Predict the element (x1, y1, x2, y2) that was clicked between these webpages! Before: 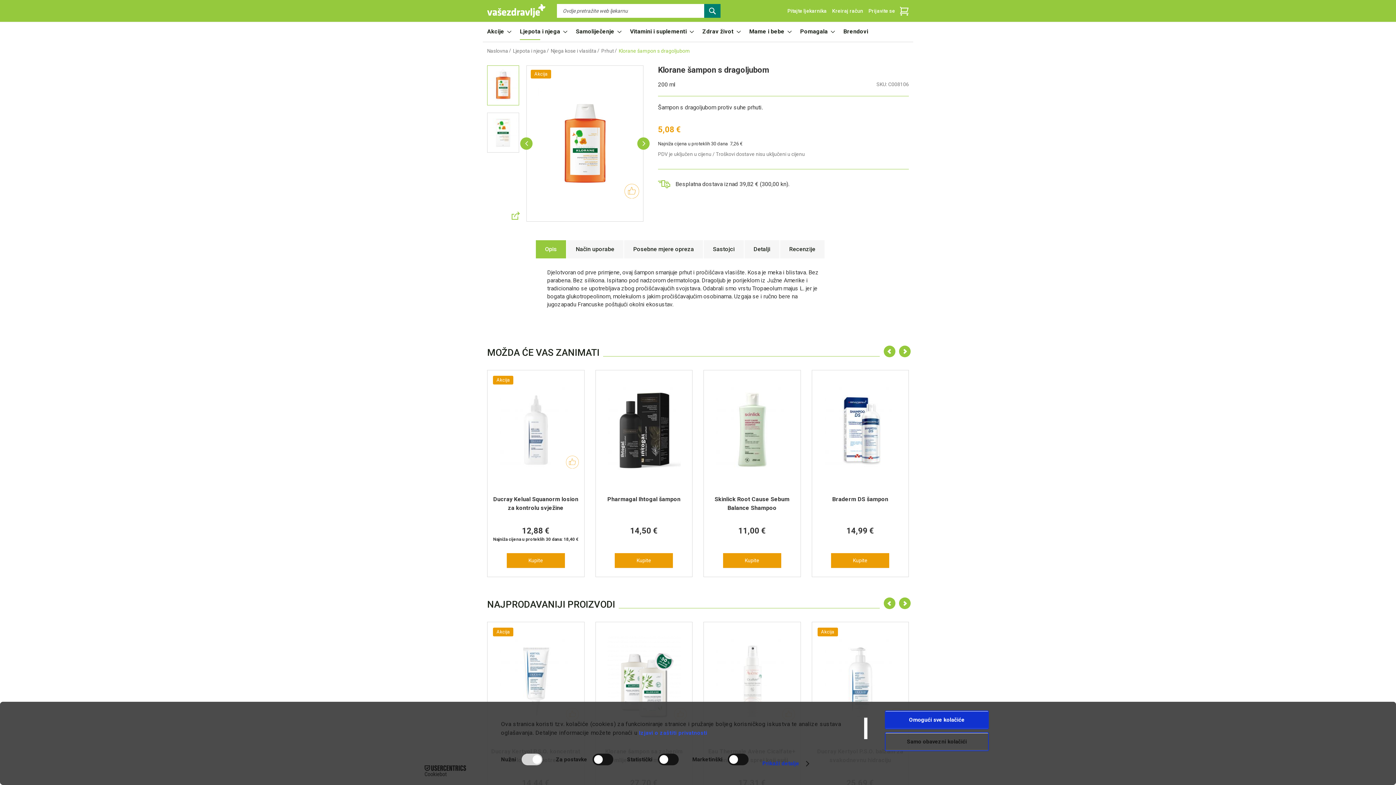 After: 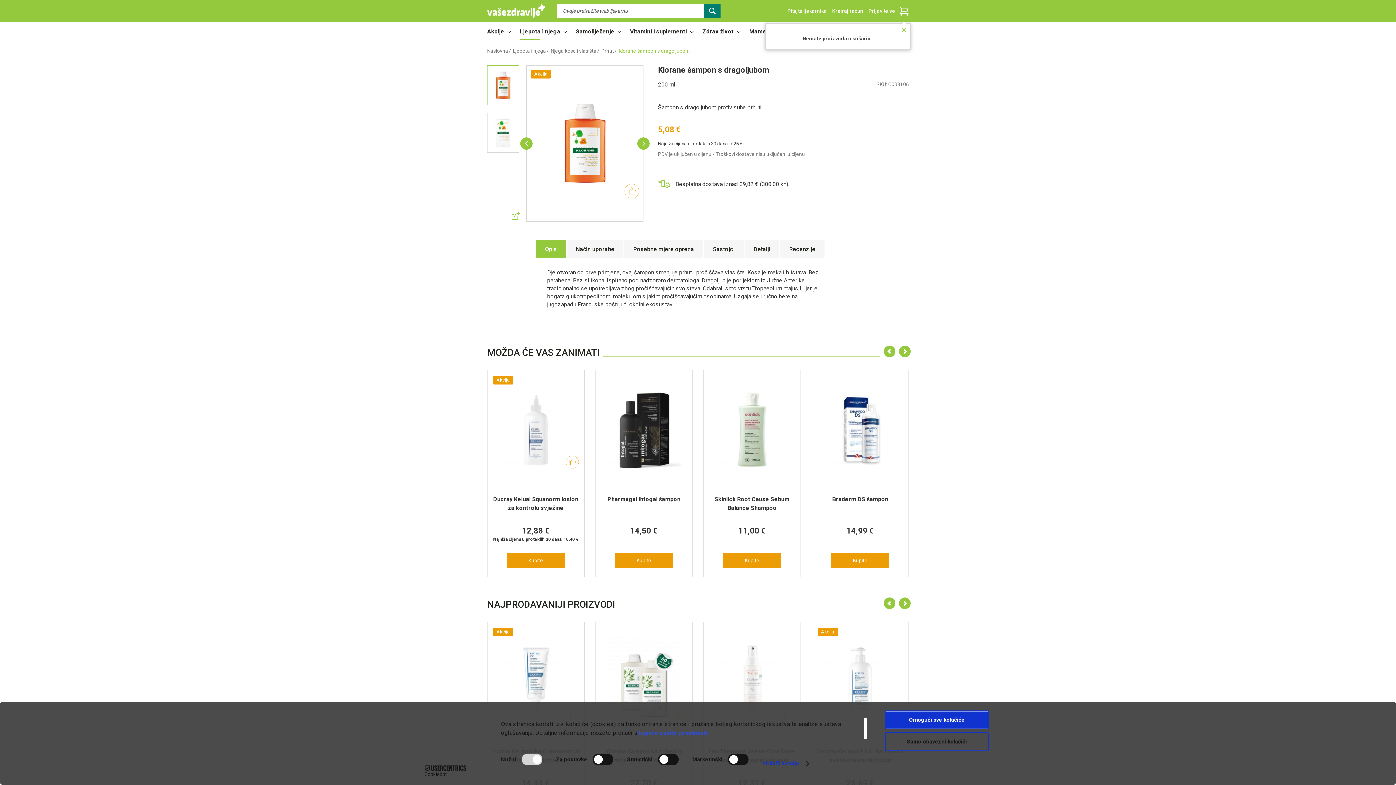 Action: label: Moja košarica bbox: (900, 6, 909, 15)